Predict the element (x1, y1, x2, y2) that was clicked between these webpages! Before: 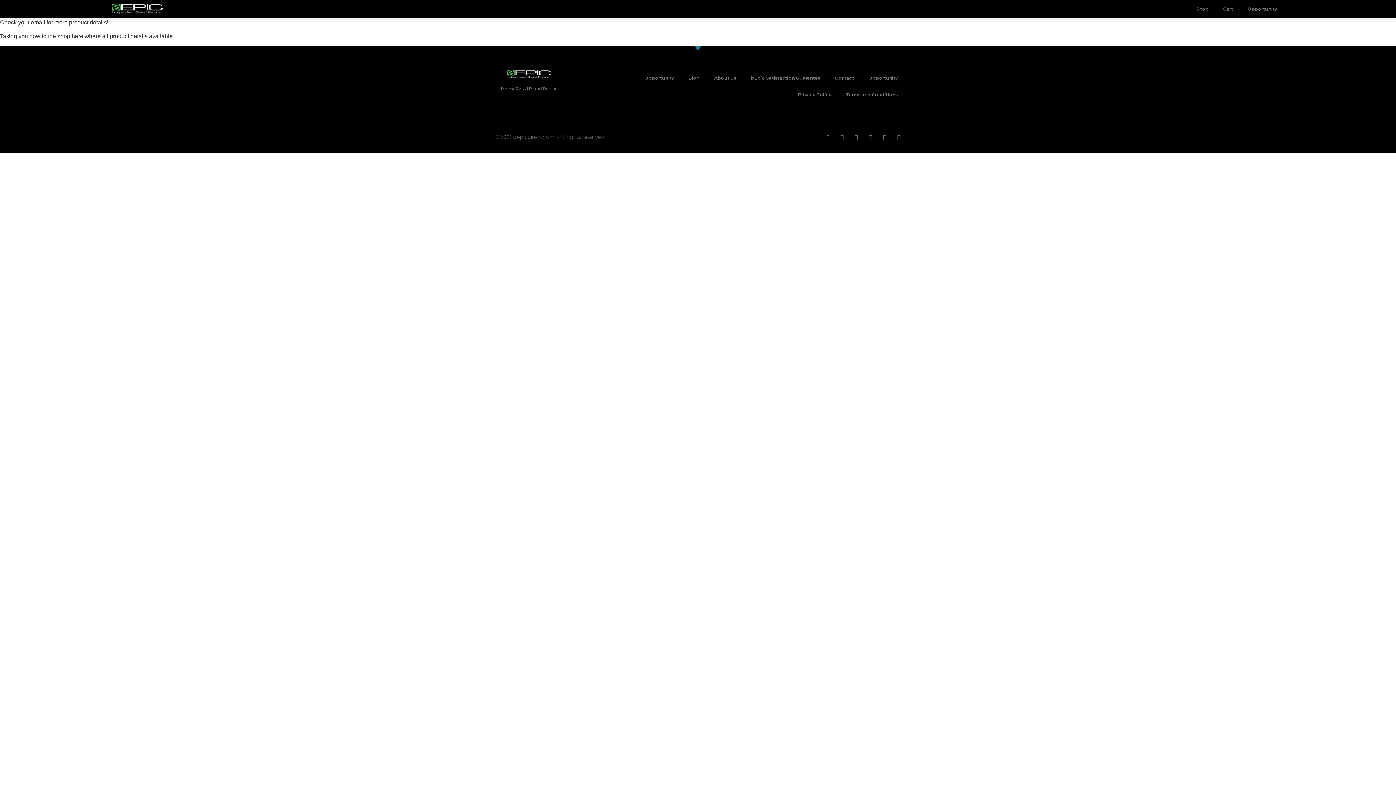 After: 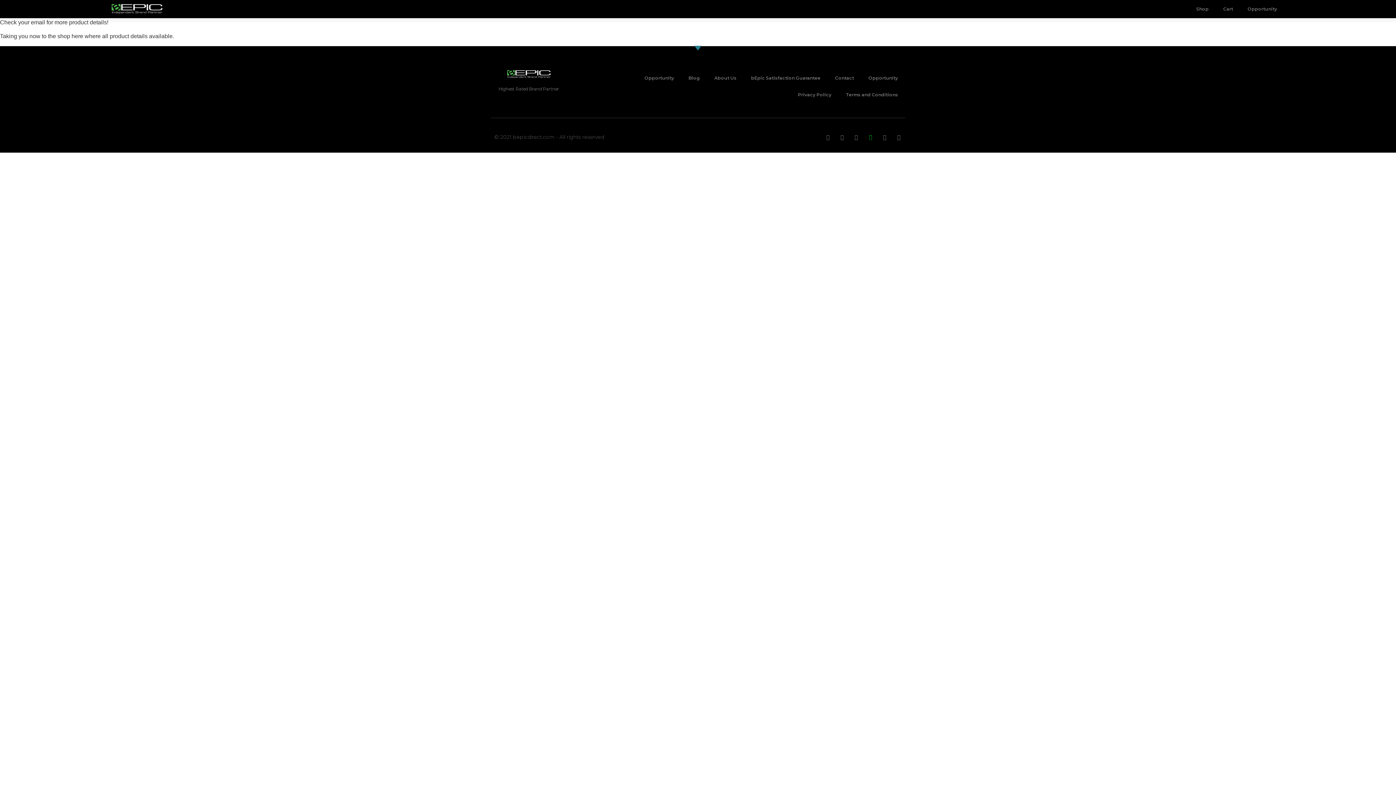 Action: bbox: (868, 134, 873, 139) label: Youtube